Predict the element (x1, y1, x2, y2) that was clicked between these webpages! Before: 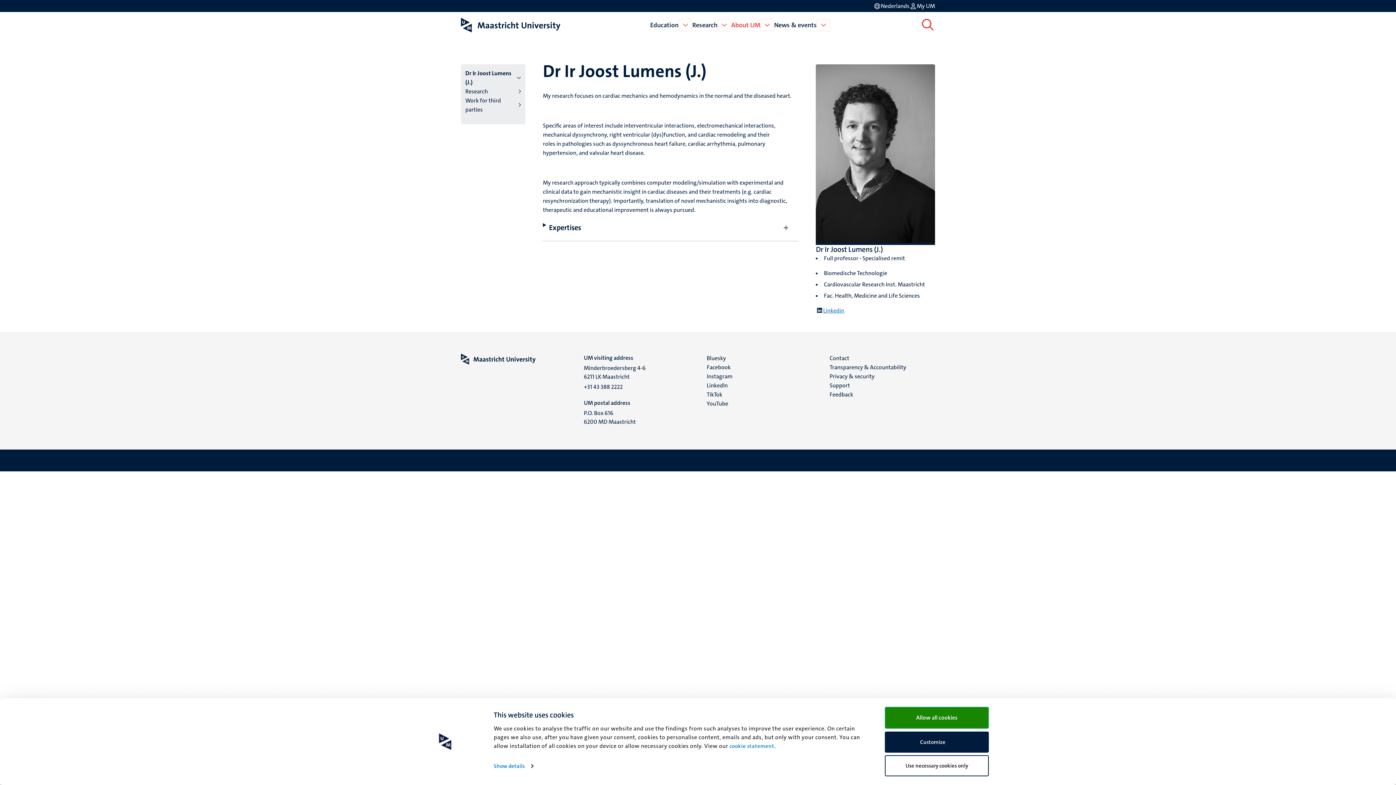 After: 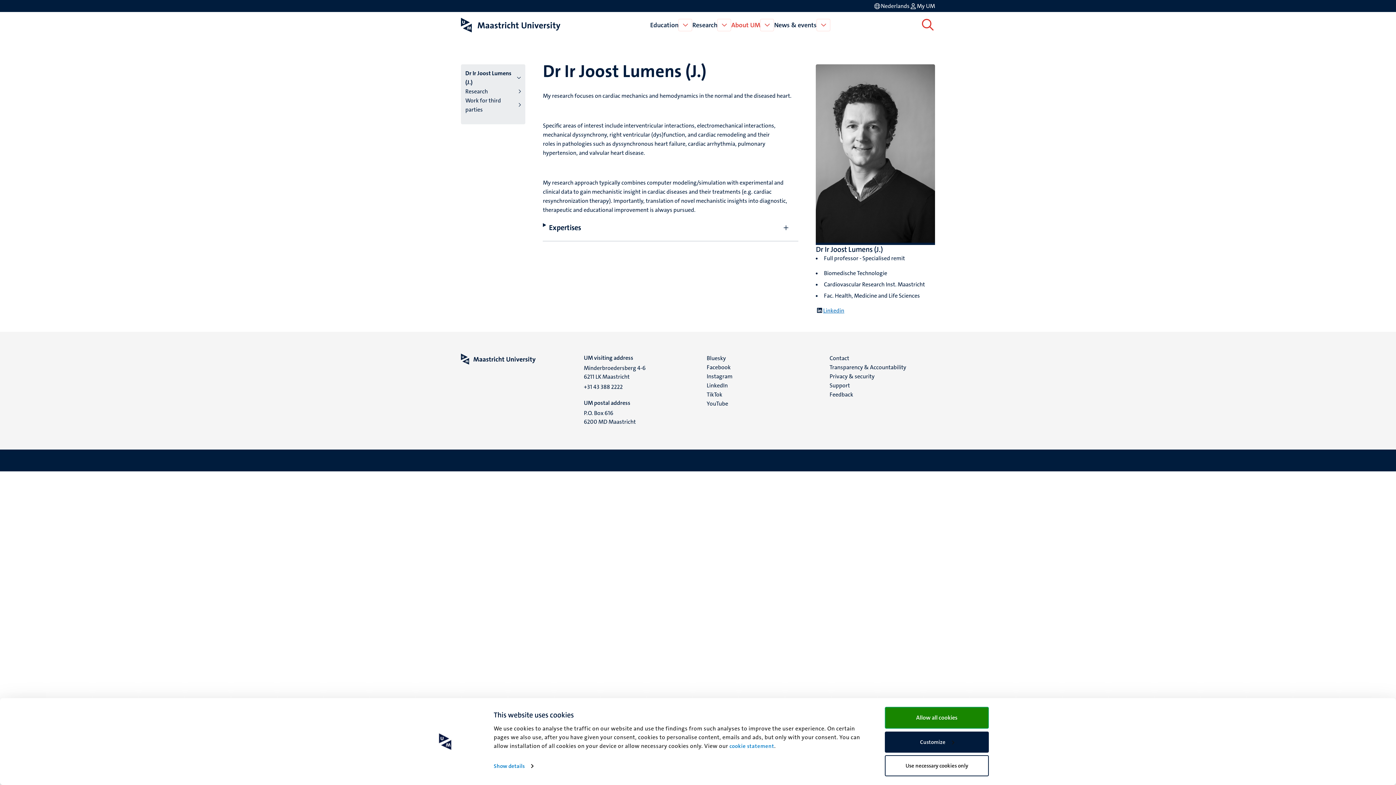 Action: label: cookie statement bbox: (729, 742, 774, 750)